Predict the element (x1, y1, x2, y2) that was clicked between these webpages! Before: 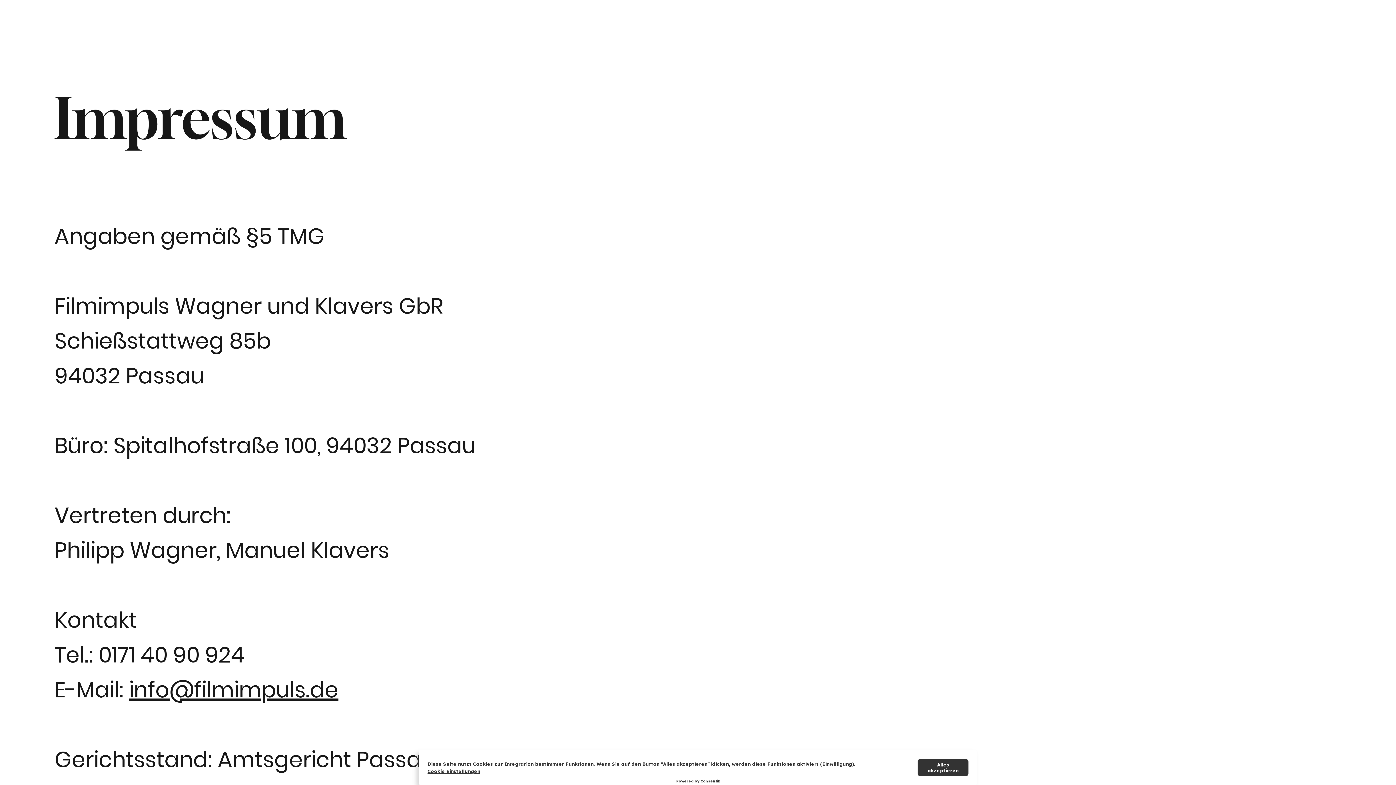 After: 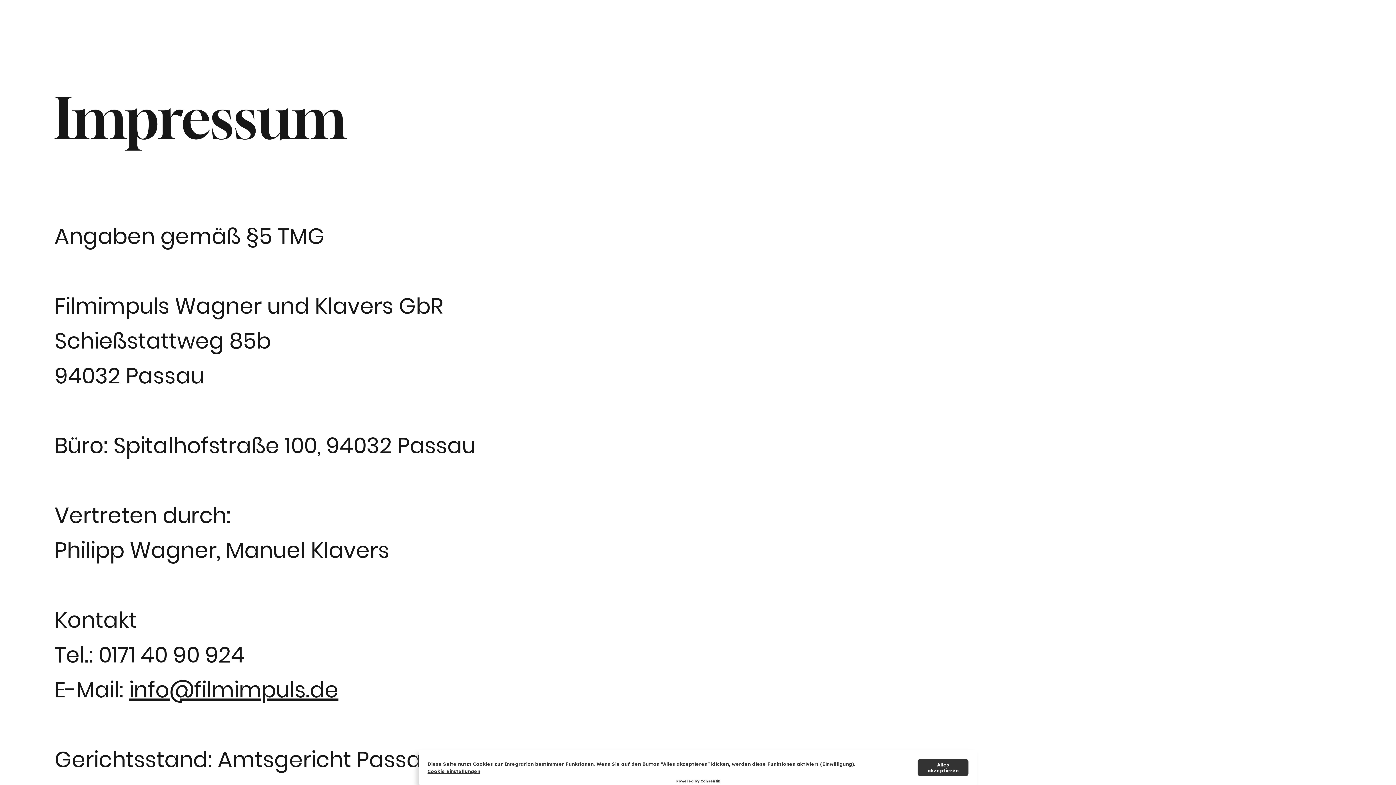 Action: label: Cookie Einstellungen bbox: (427, 768, 480, 774)